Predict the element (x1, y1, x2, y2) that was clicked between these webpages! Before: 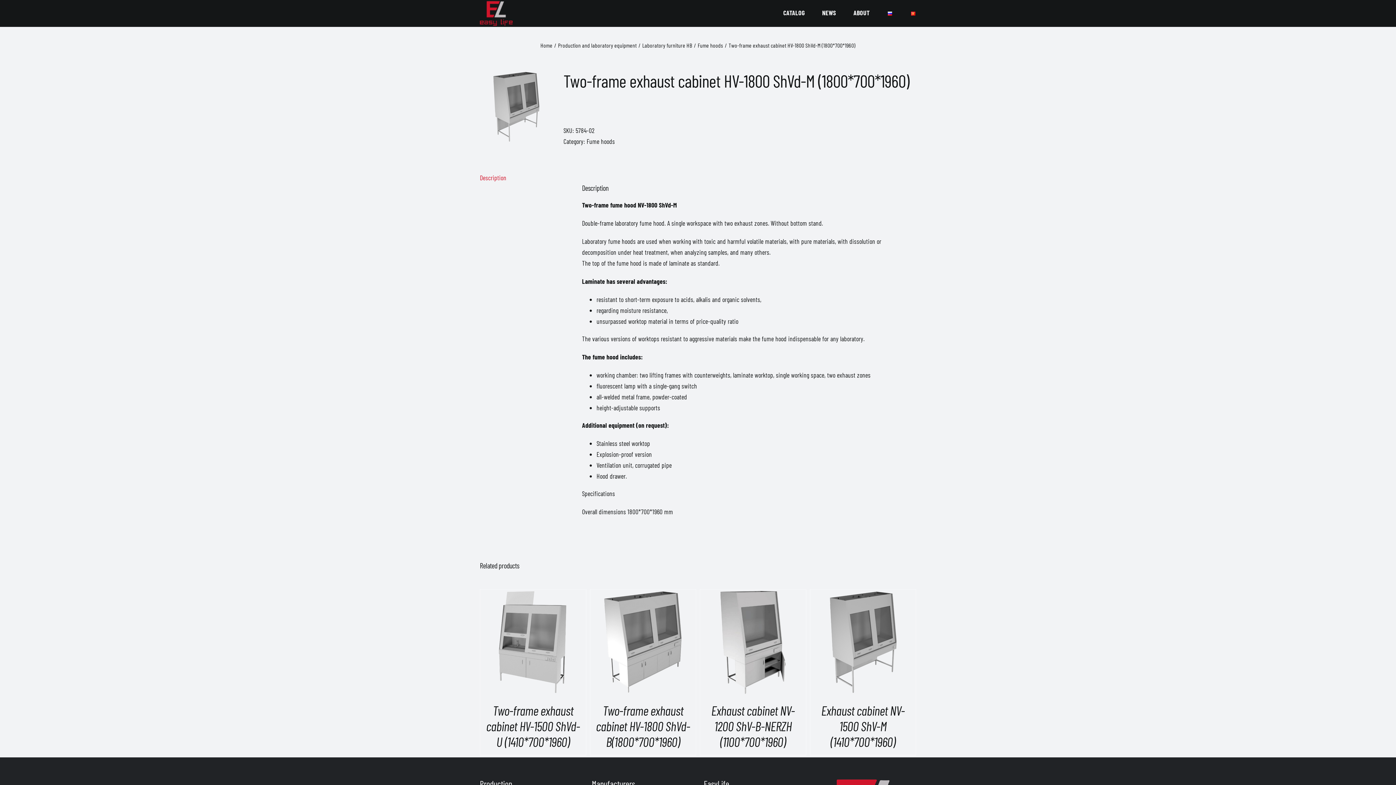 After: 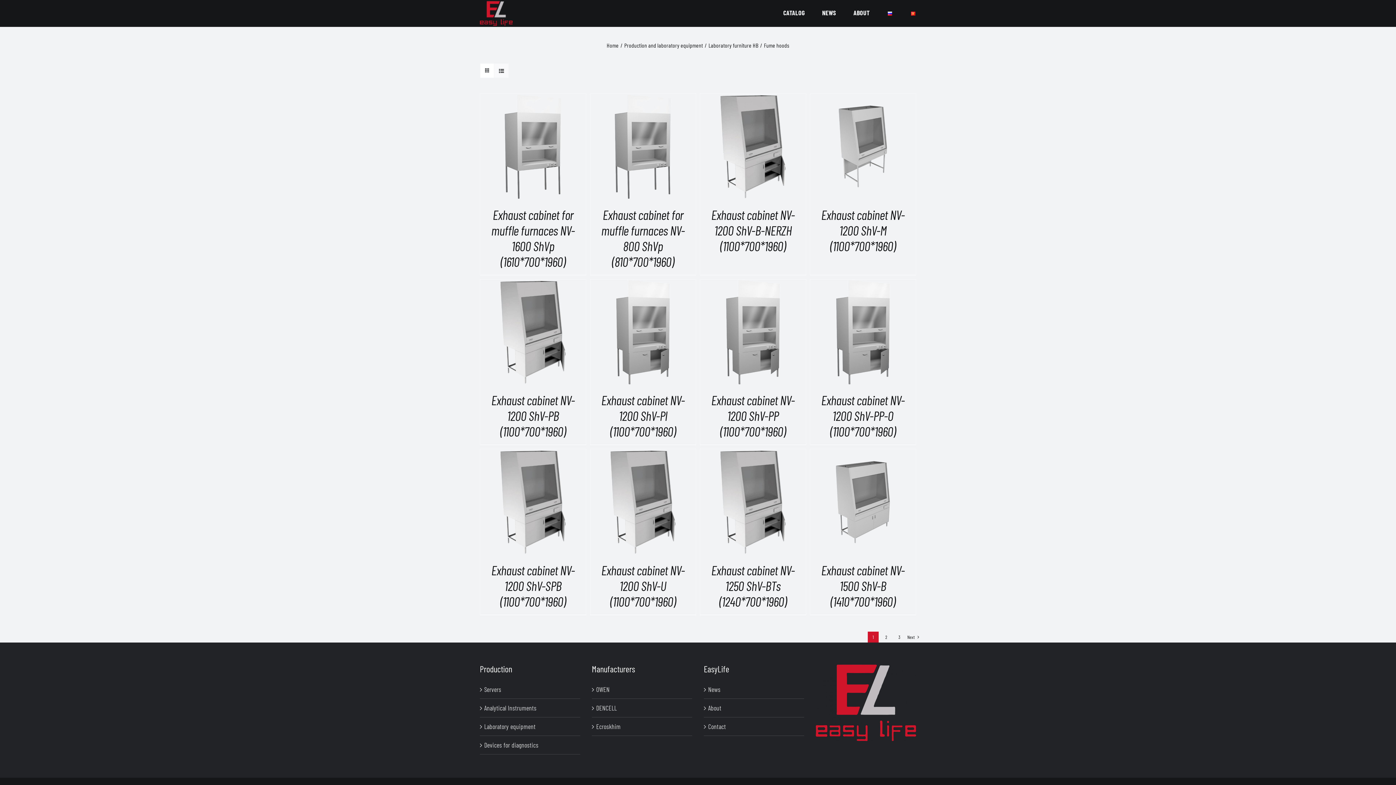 Action: bbox: (586, 137, 615, 145) label: Fume hoods